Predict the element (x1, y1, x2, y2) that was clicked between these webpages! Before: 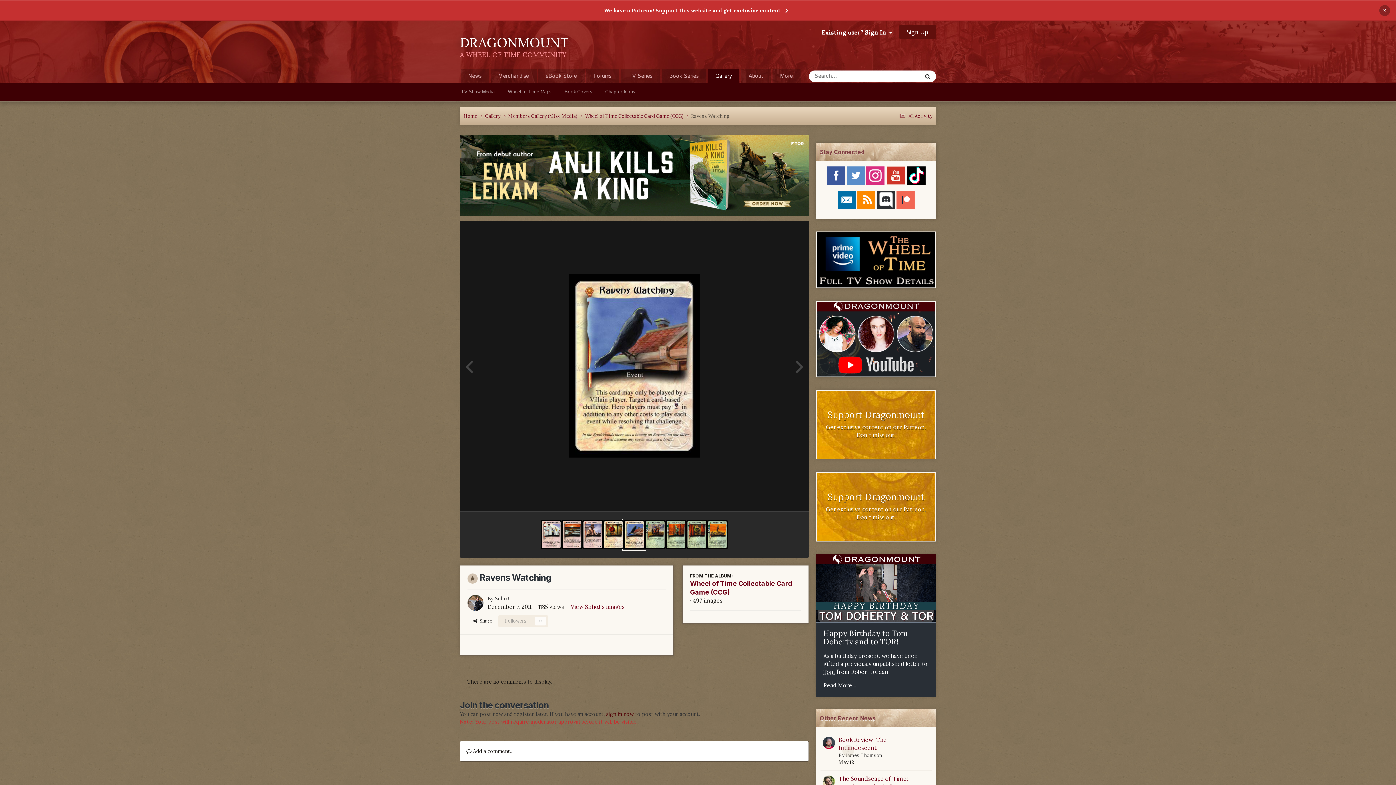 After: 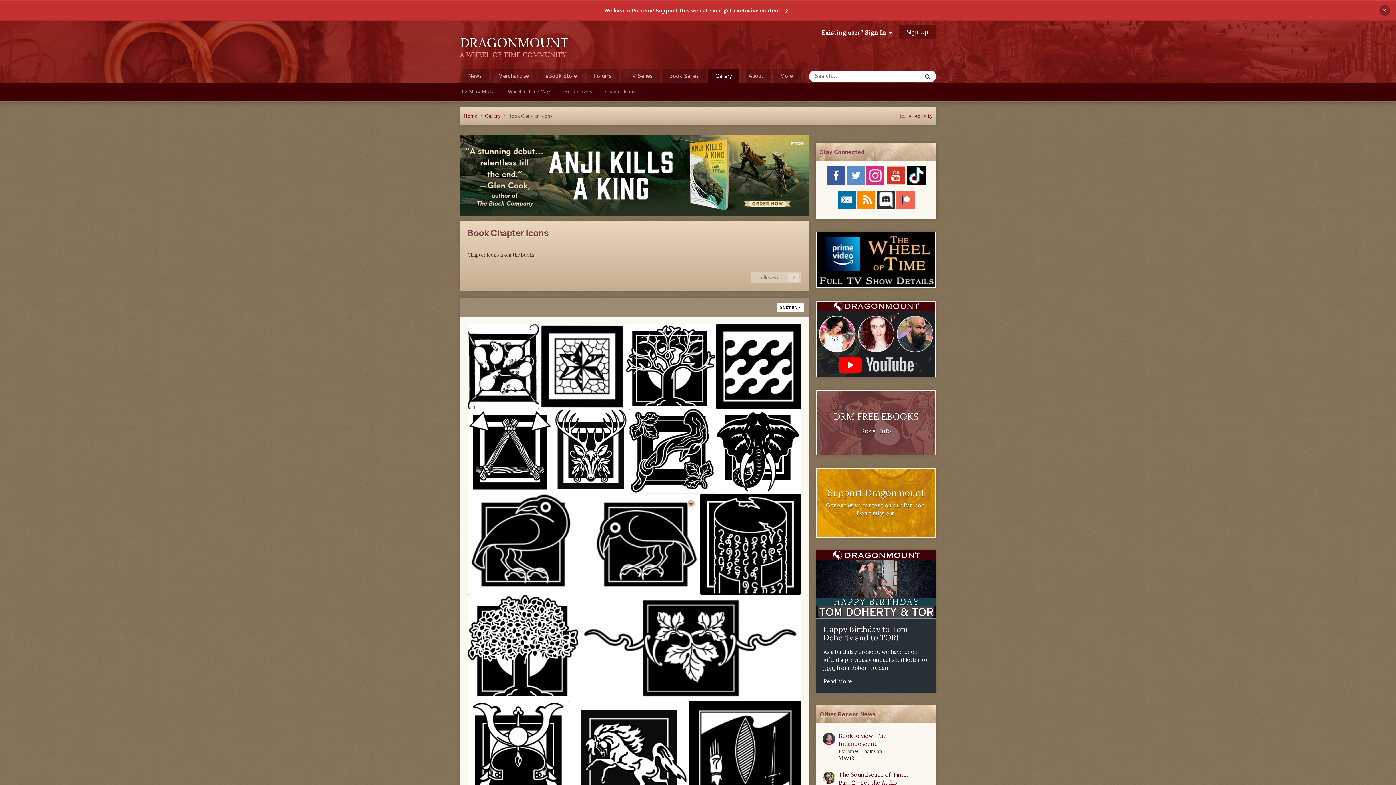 Action: label: Chapter Icons bbox: (598, 83, 641, 101)